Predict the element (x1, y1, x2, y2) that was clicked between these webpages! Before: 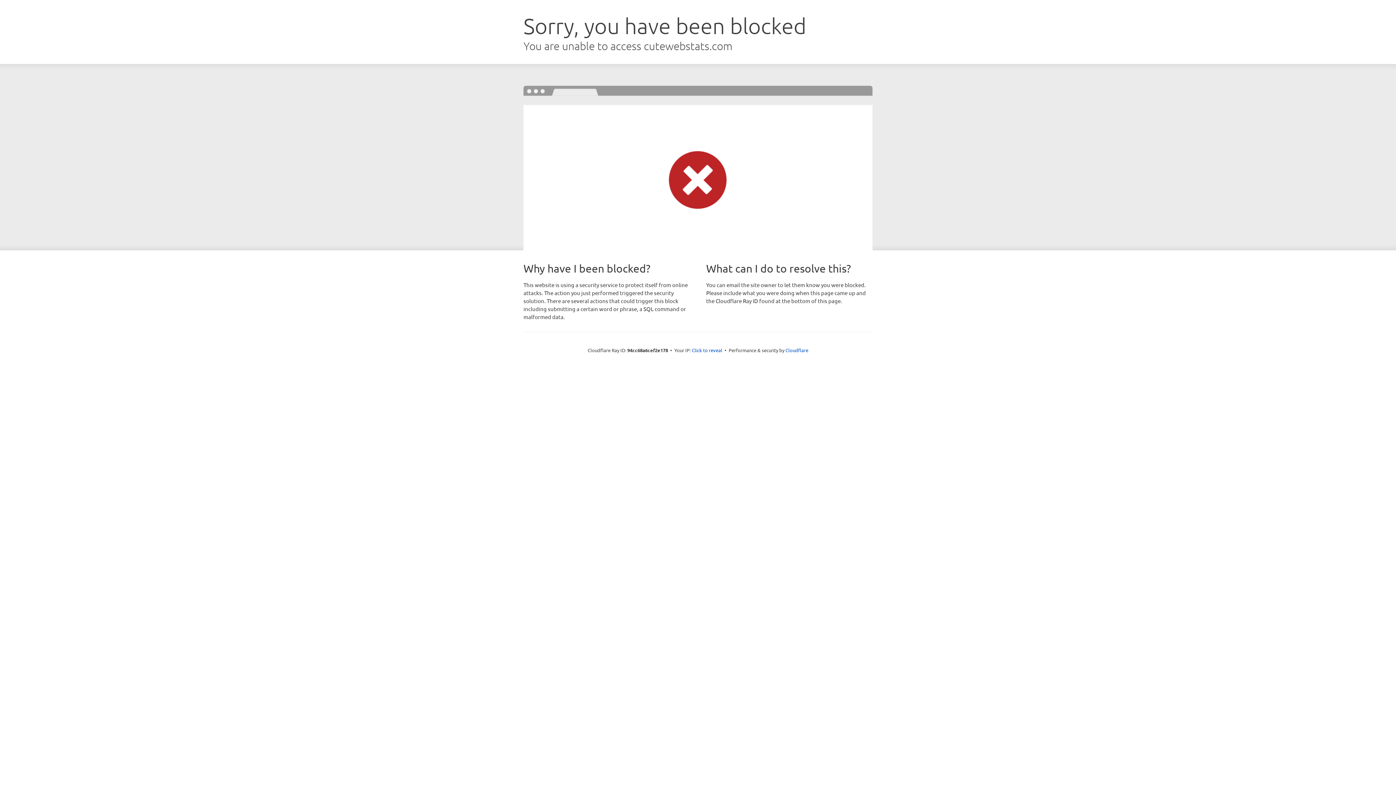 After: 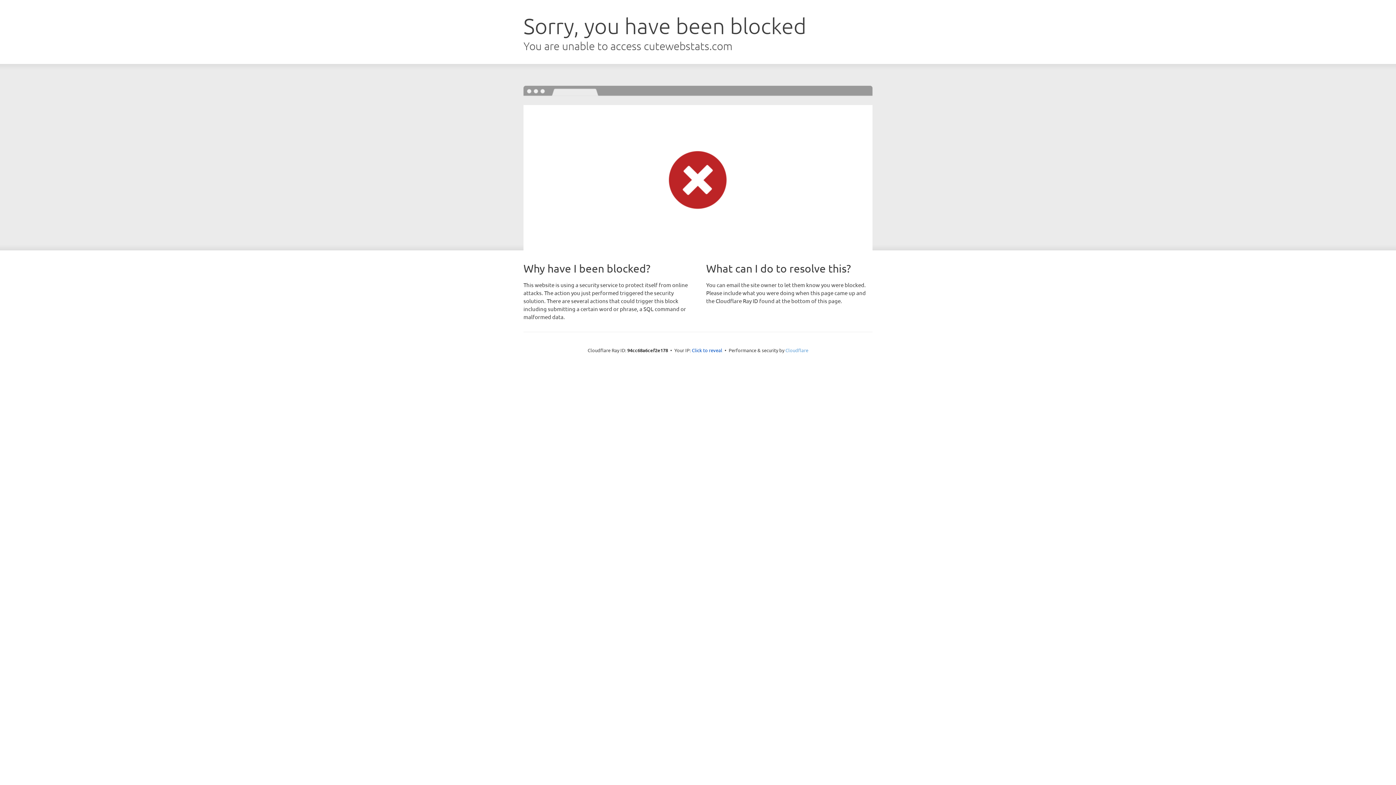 Action: bbox: (785, 347, 808, 353) label: Cloudflare